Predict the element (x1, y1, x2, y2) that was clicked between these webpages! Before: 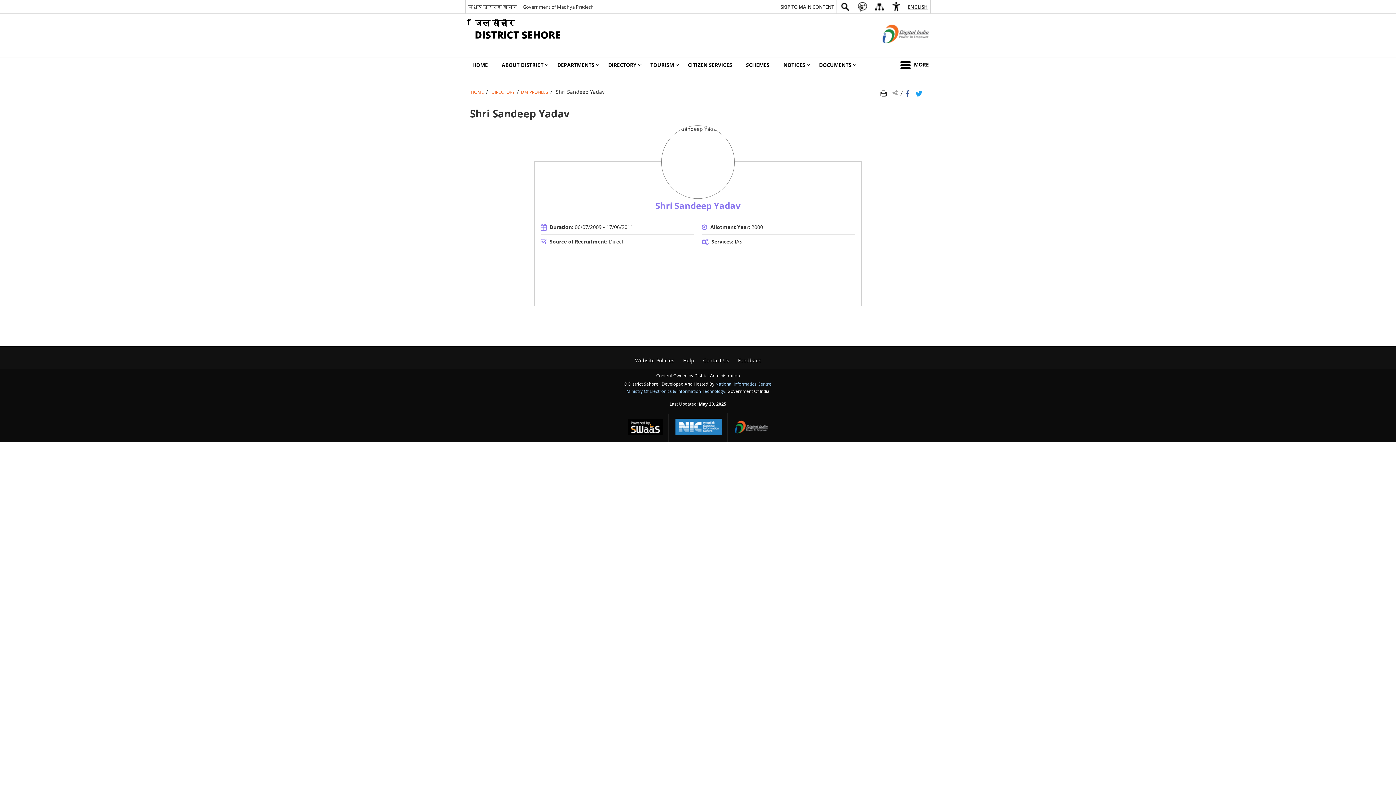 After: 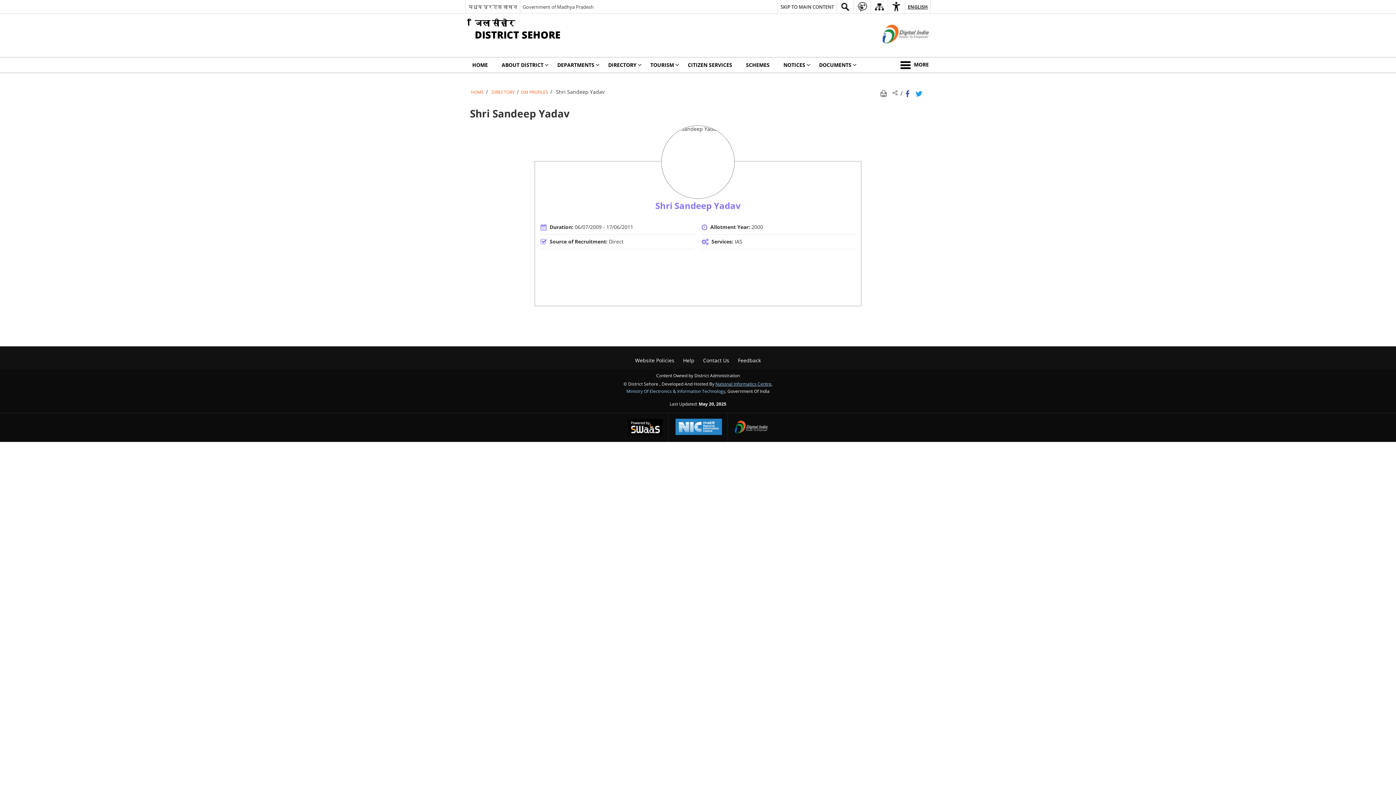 Action: bbox: (715, 381, 771, 386) label: National Informatics Centre - External site that opens in a new window